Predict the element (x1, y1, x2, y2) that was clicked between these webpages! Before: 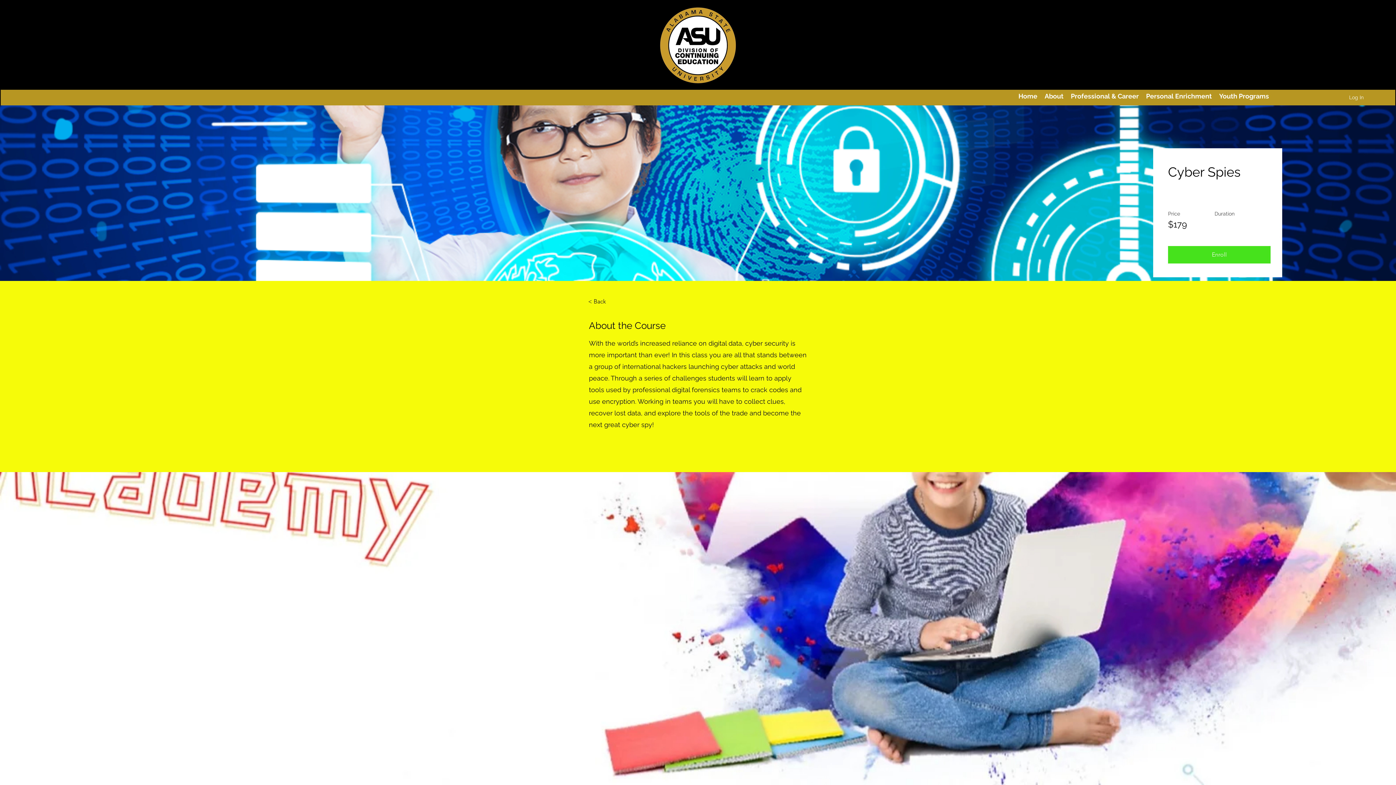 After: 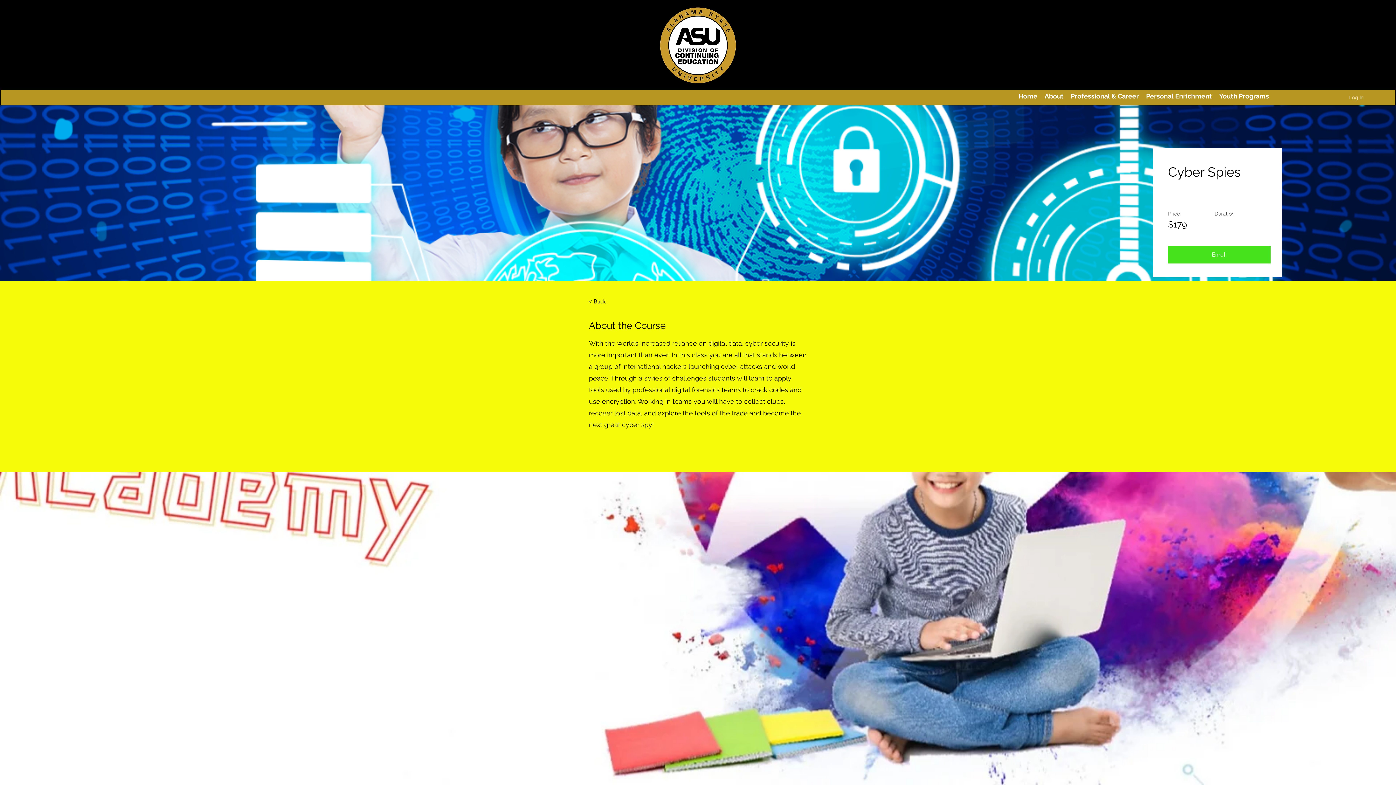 Action: bbox: (1331, 90, 1369, 104) label: Log In